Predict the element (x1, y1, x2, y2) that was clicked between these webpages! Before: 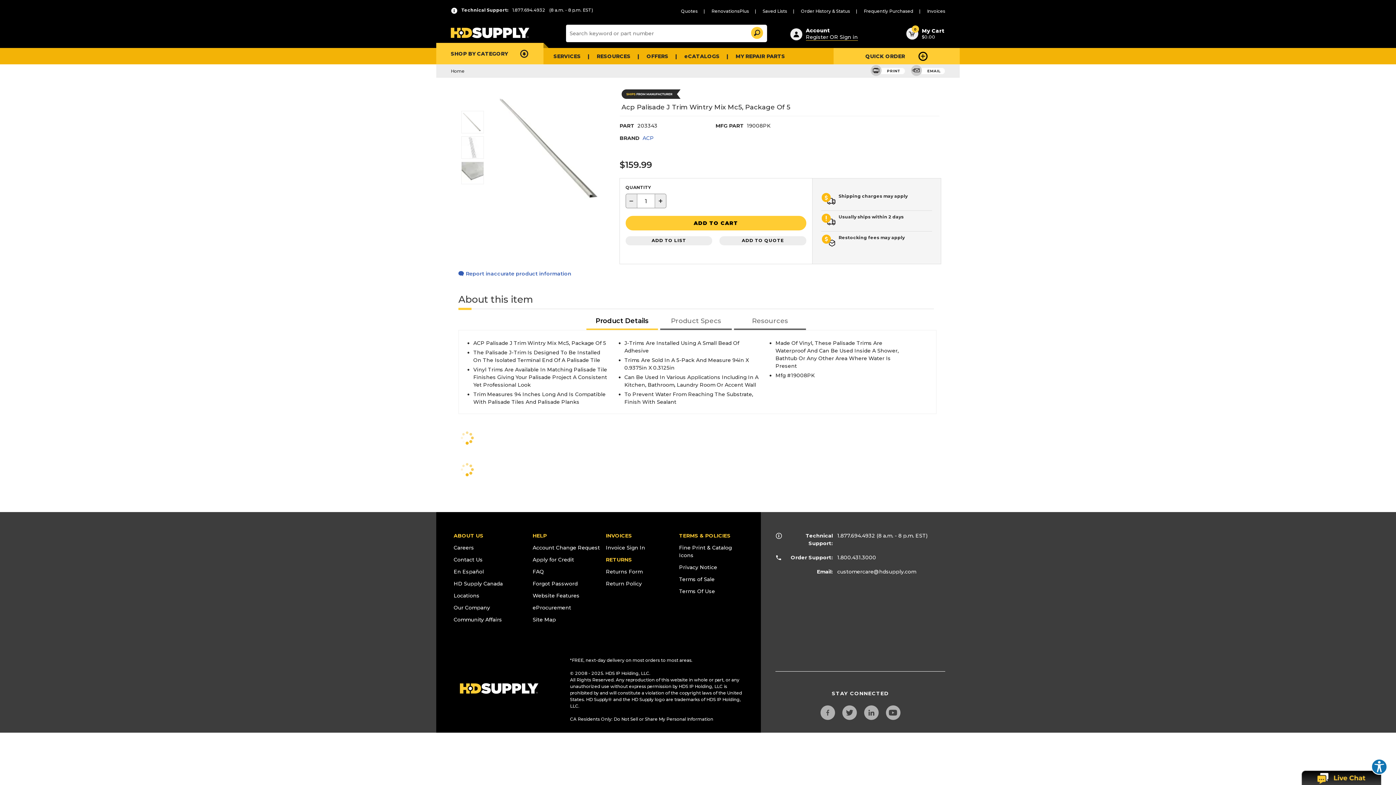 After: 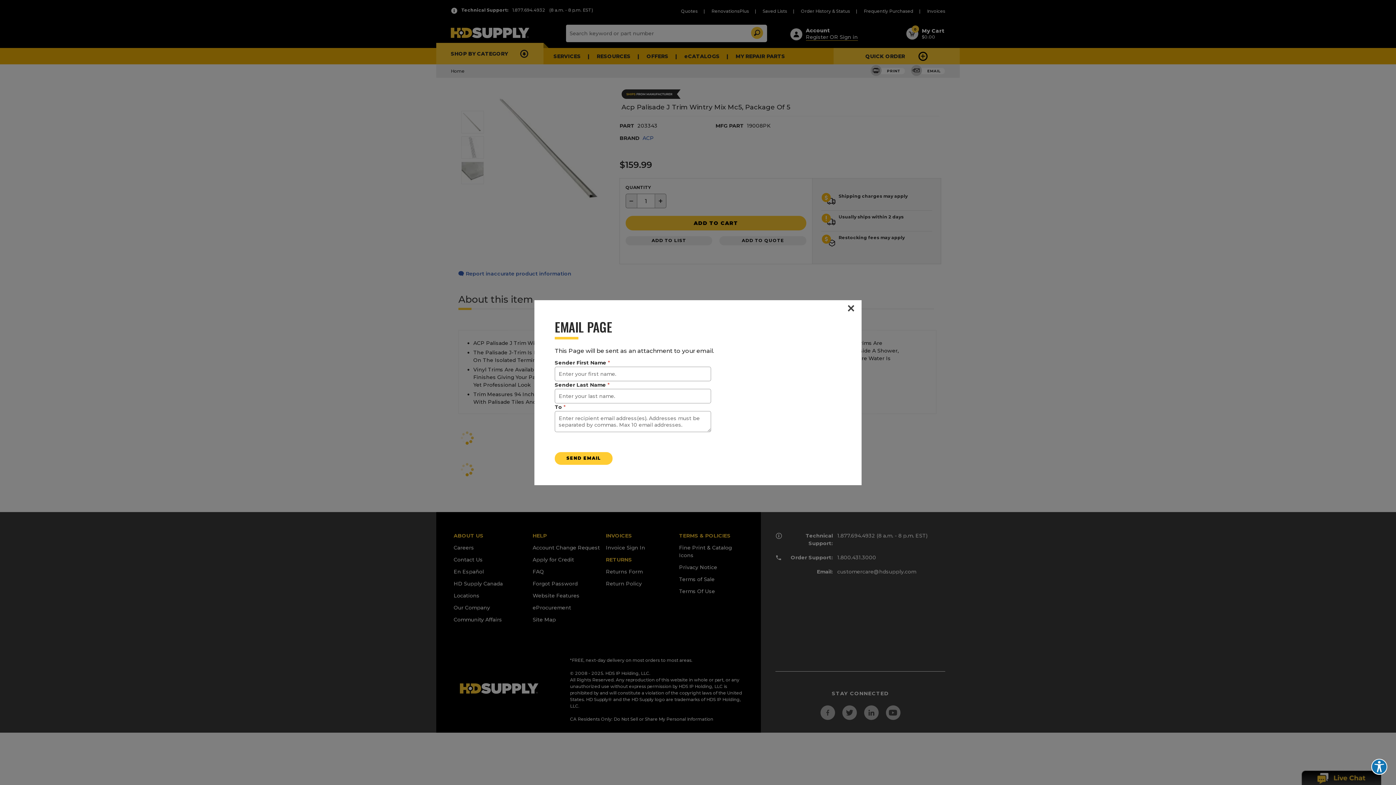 Action: bbox: (911, 65, 945, 77) label:  EMAIL